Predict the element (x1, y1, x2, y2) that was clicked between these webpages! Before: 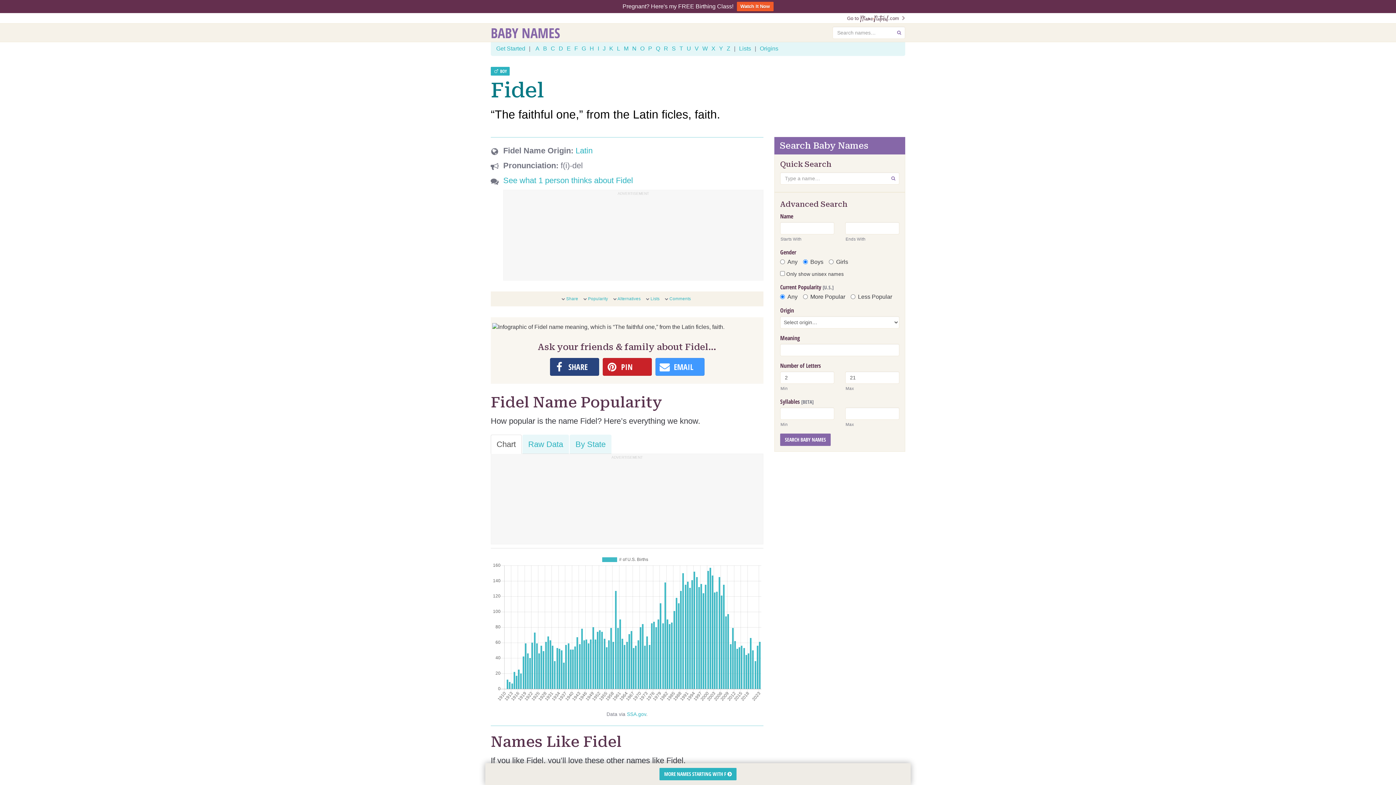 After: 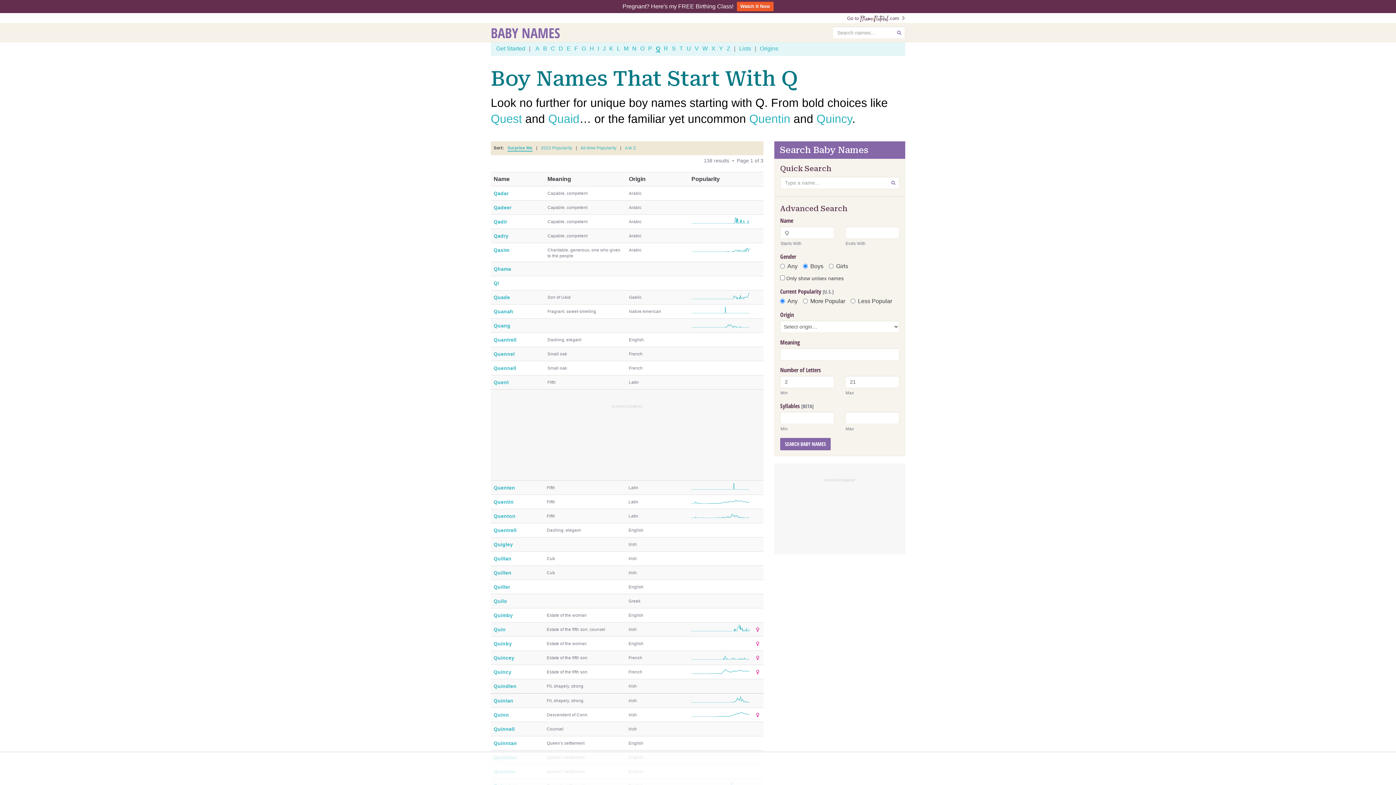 Action: label: Q bbox: (656, 45, 660, 51)